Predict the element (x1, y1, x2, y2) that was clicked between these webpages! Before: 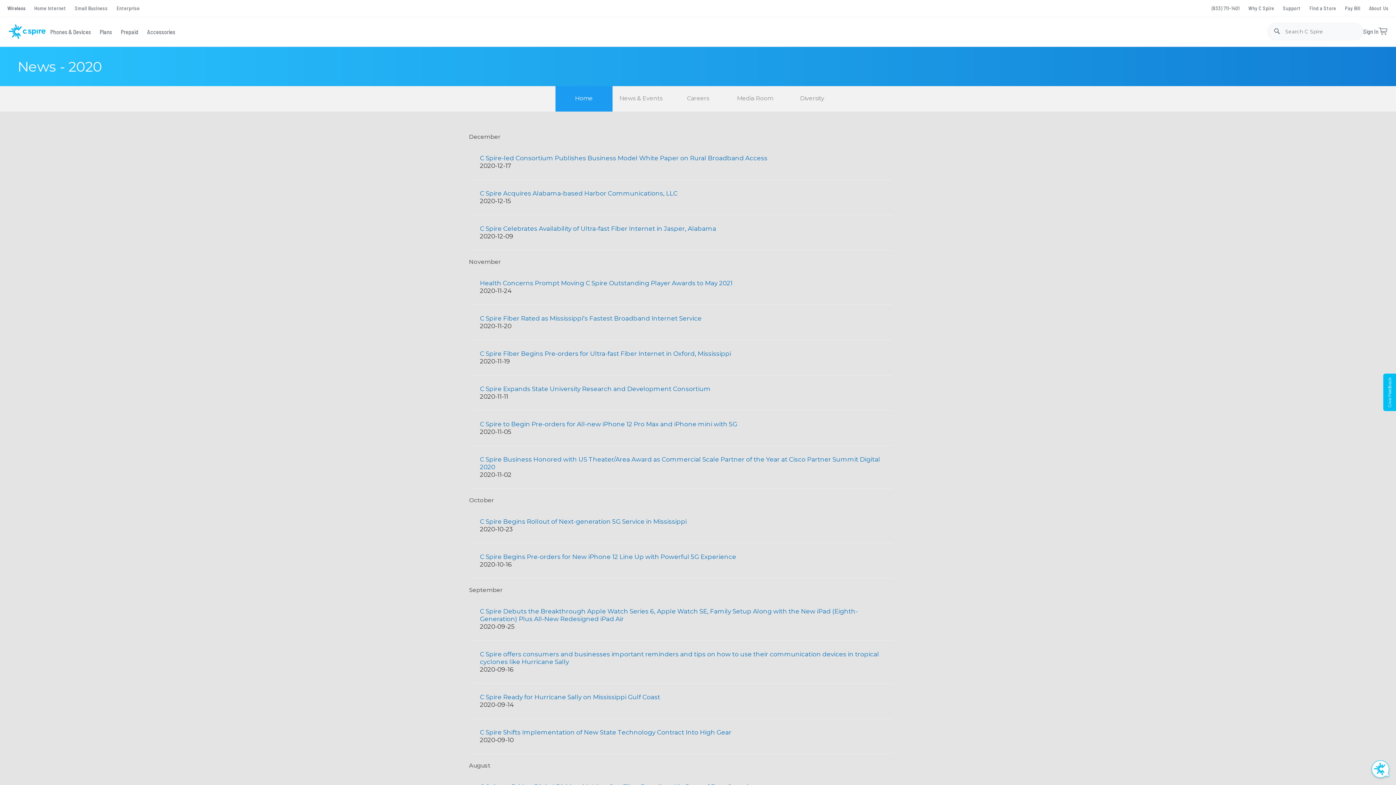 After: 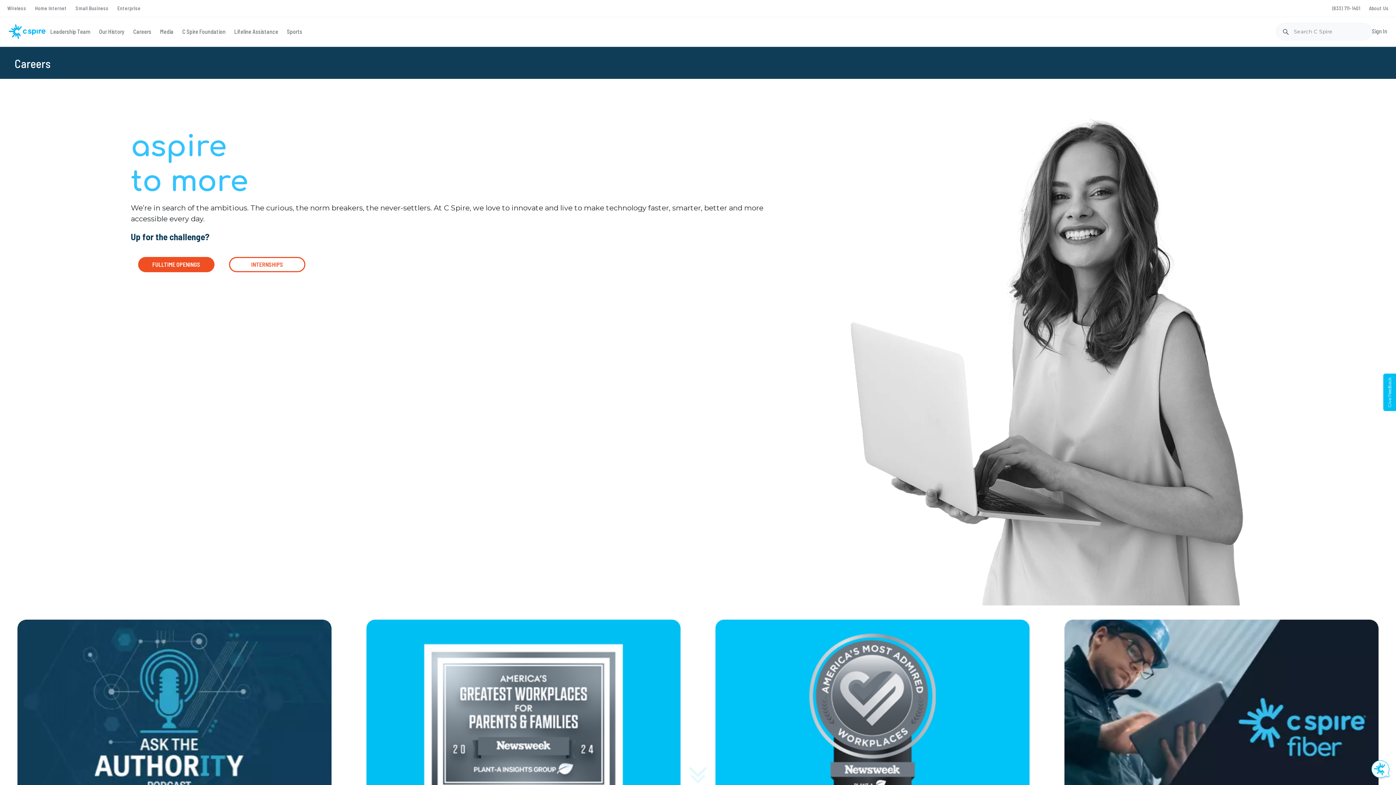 Action: label: Careers bbox: (669, 86, 726, 111)